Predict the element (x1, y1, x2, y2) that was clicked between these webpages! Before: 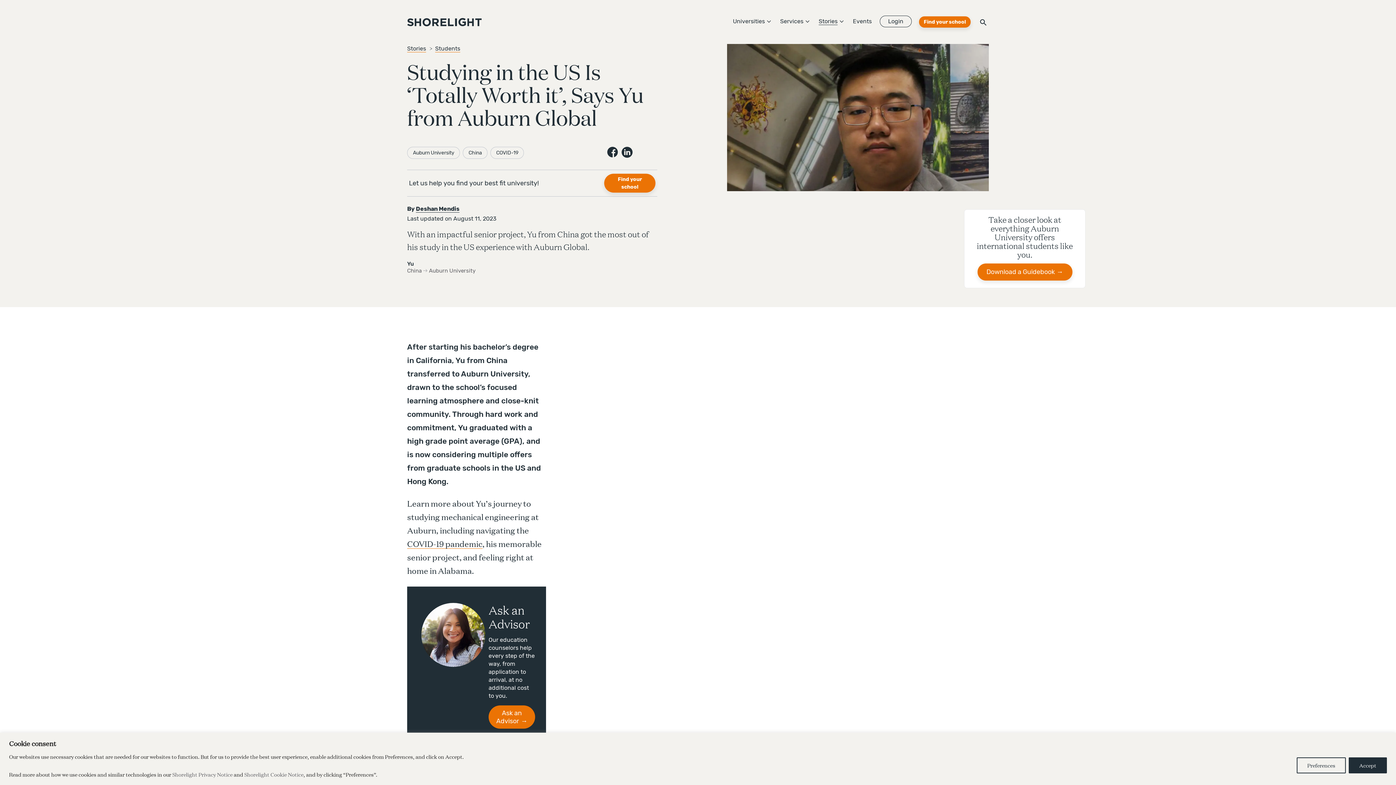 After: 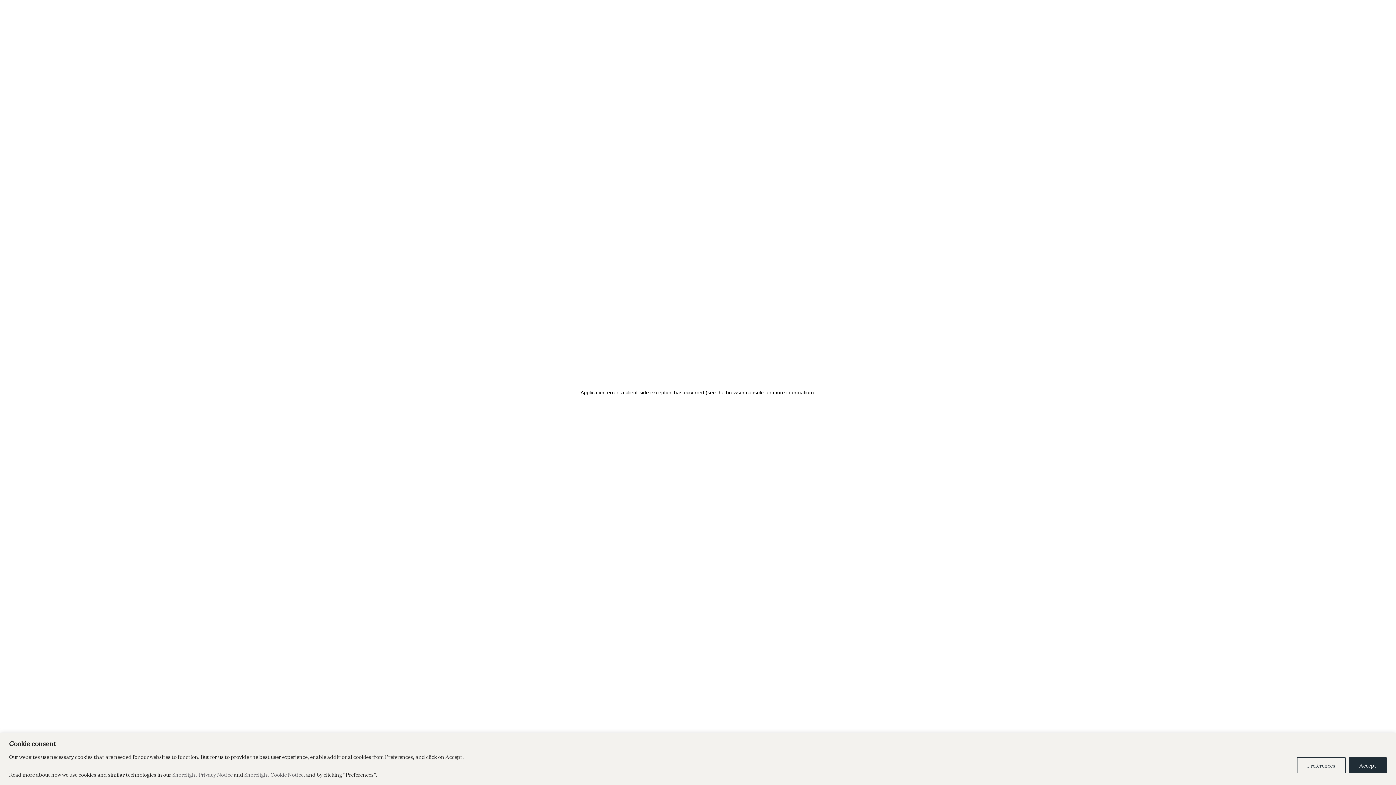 Action: bbox: (604, 173, 655, 192) label: Find your school